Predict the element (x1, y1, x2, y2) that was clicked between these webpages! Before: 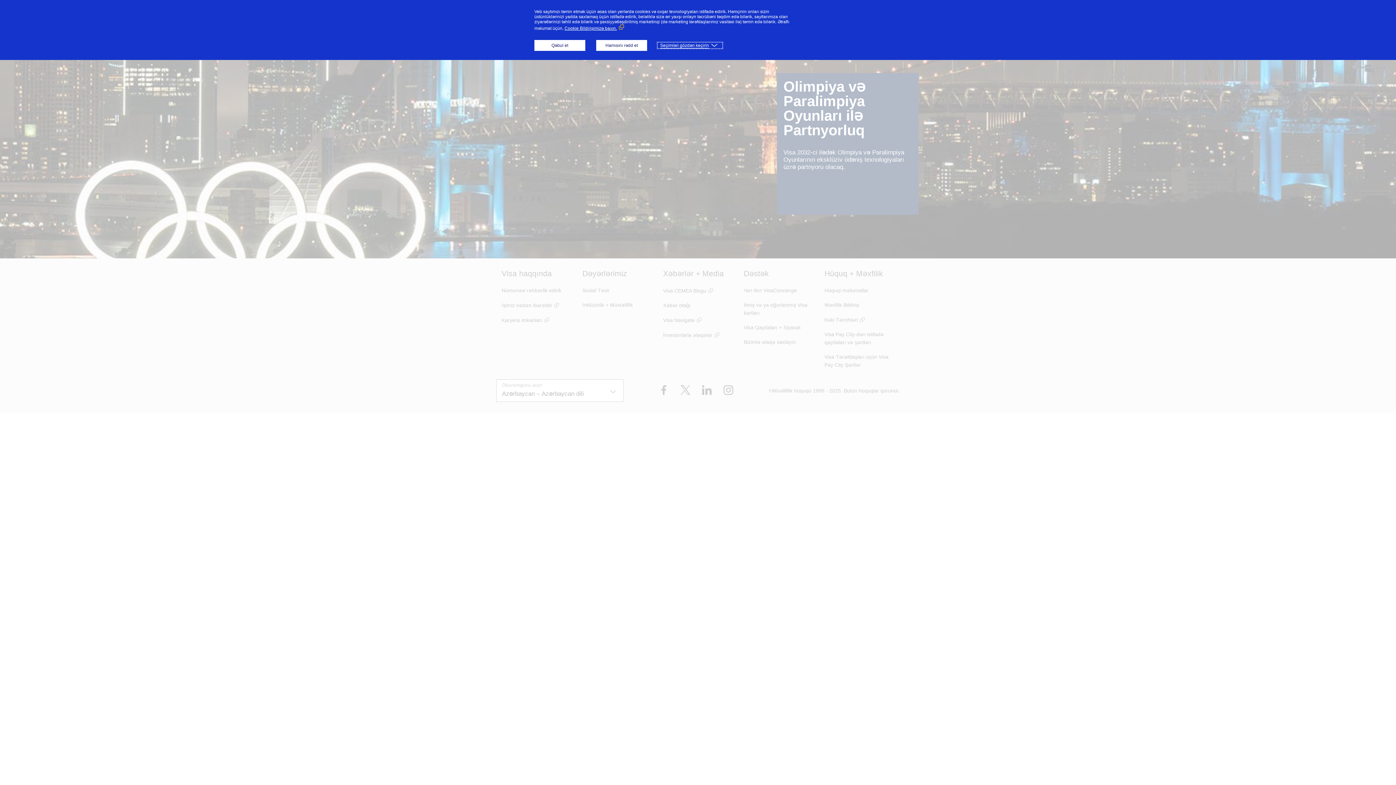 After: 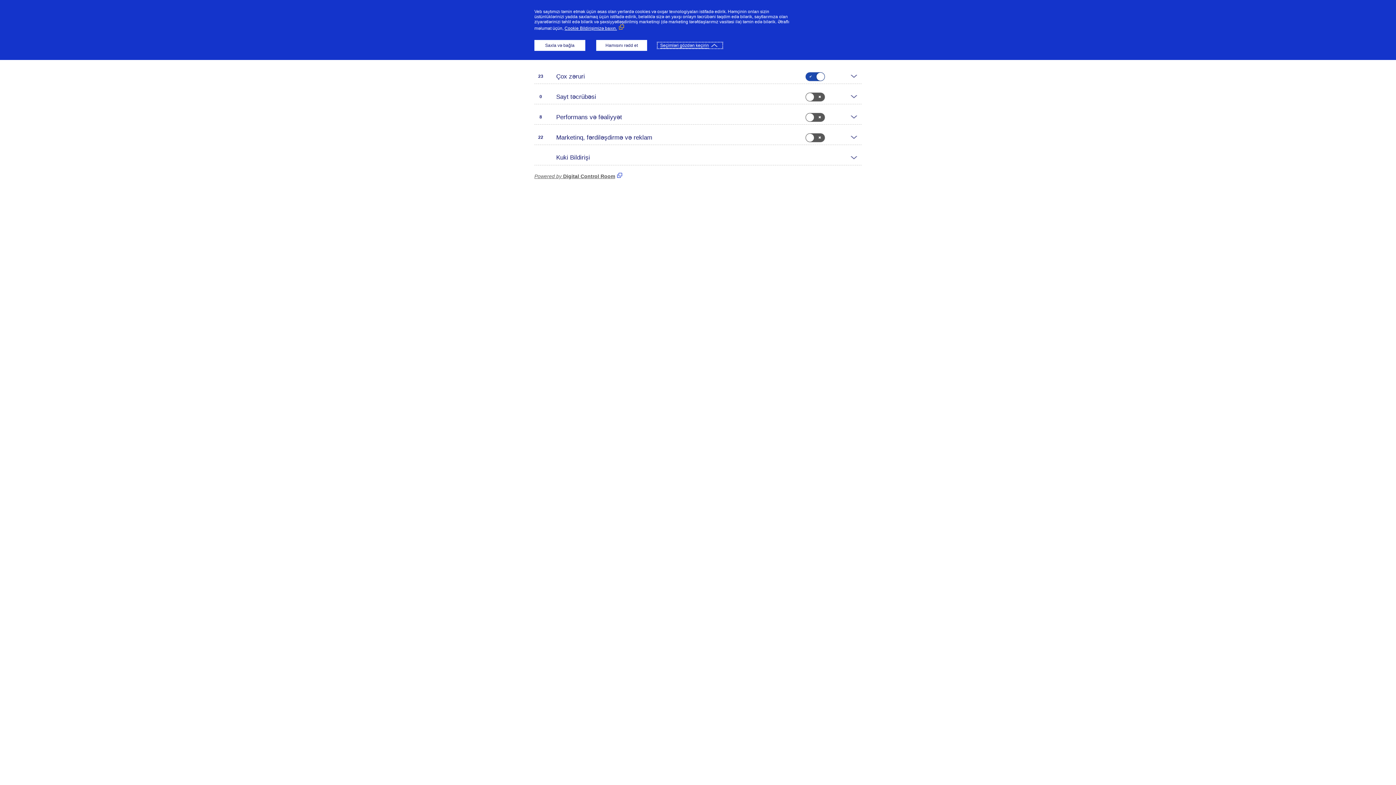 Action: label: Seçimləri gözdən keçirin bbox: (658, 42, 722, 48)